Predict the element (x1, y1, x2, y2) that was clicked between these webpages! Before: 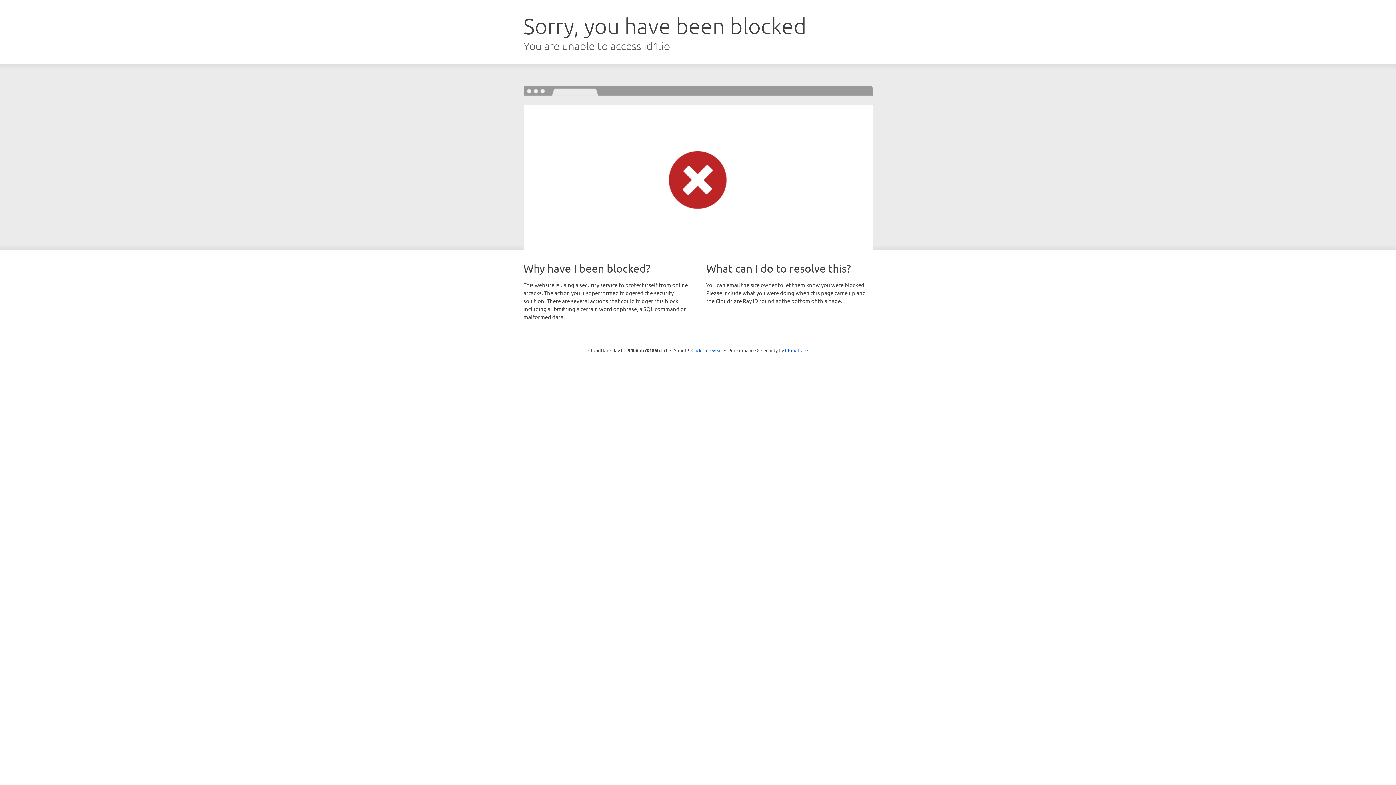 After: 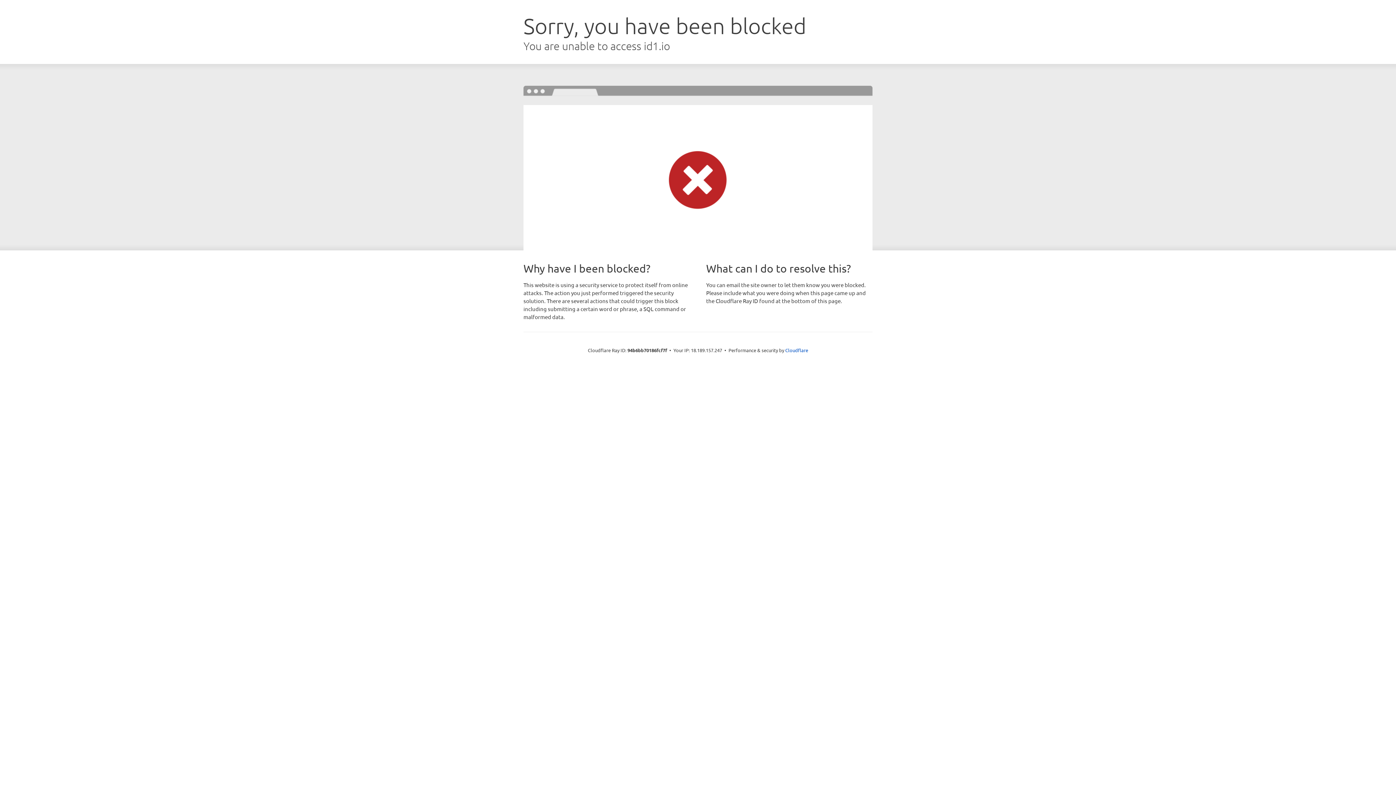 Action: bbox: (691, 346, 722, 353) label: Click to reveal